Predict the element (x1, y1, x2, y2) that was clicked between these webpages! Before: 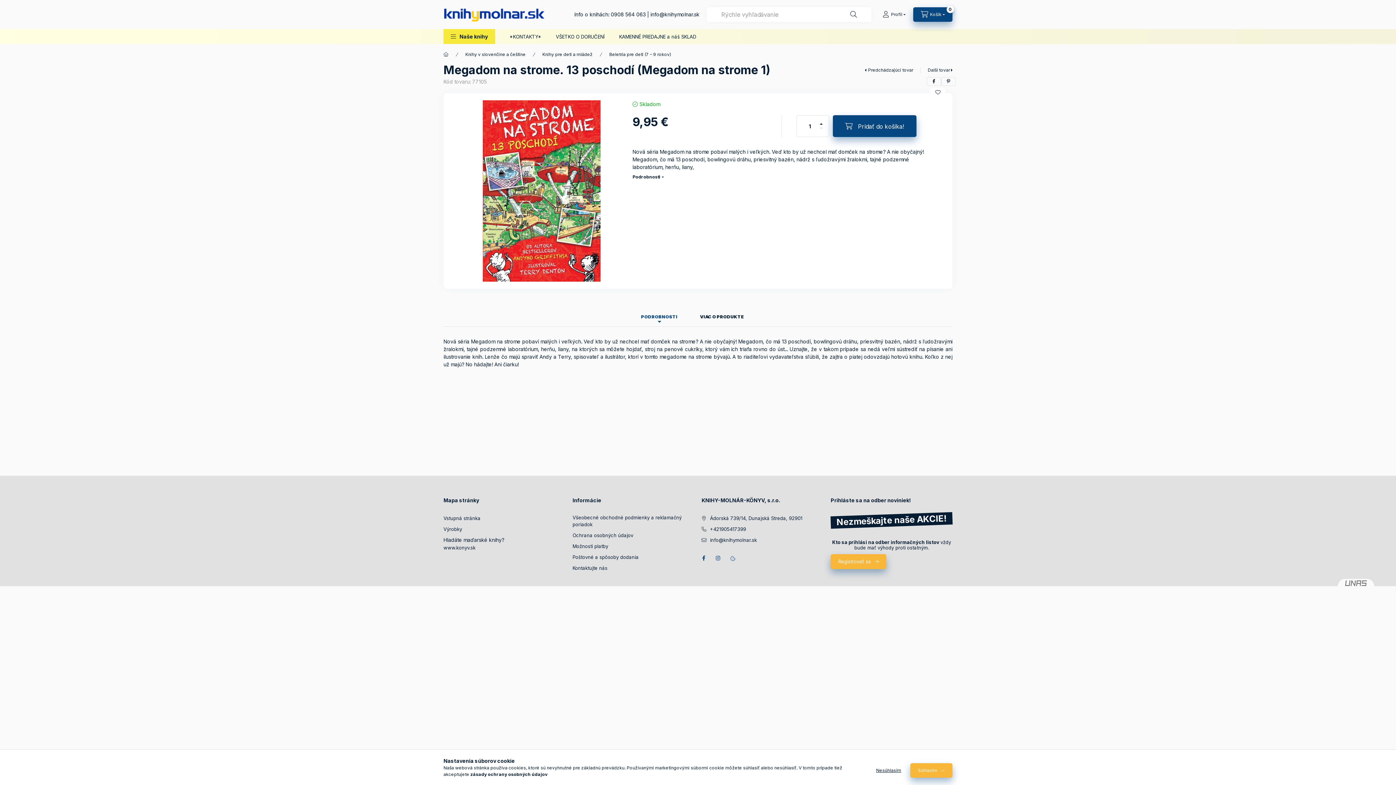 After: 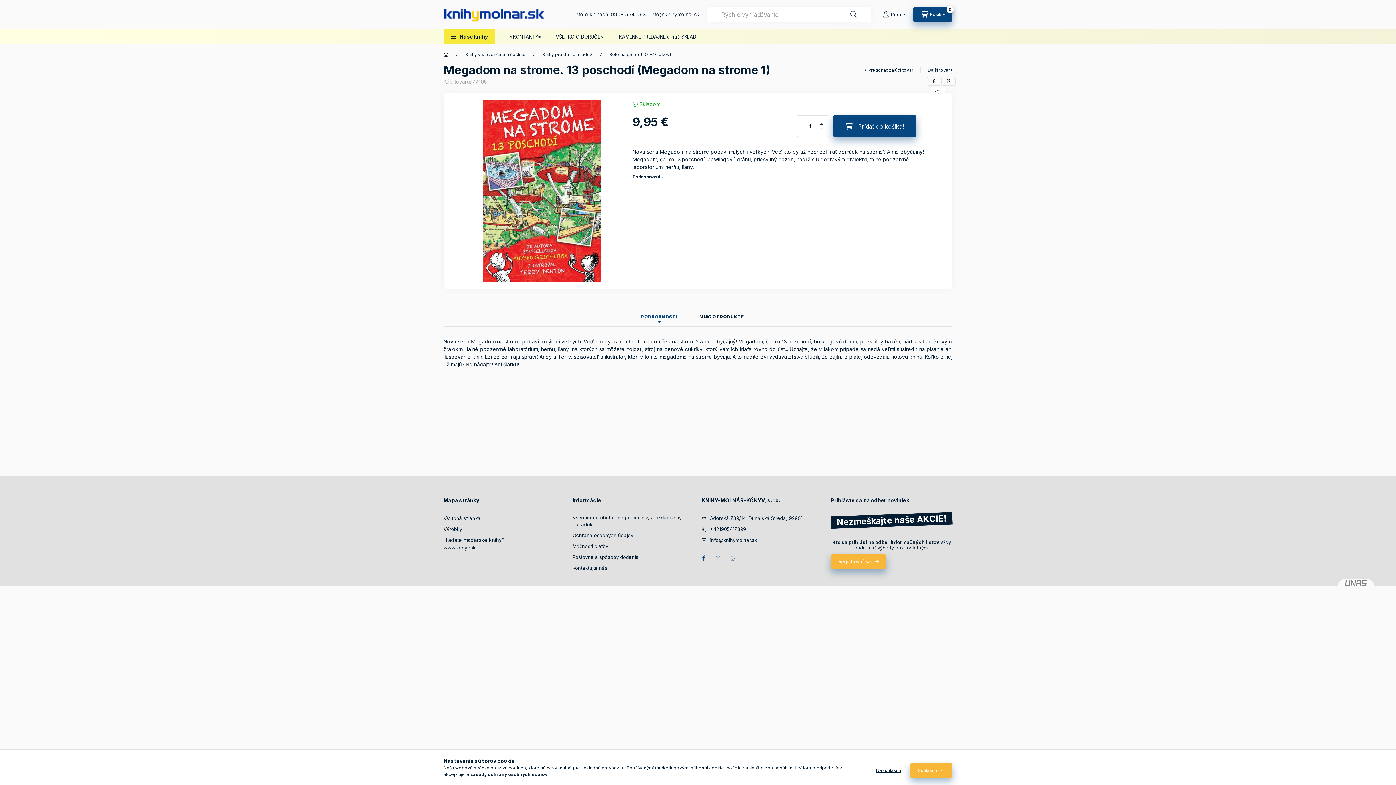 Action: bbox: (640, 310, 678, 323) label: PODROBNOSTI